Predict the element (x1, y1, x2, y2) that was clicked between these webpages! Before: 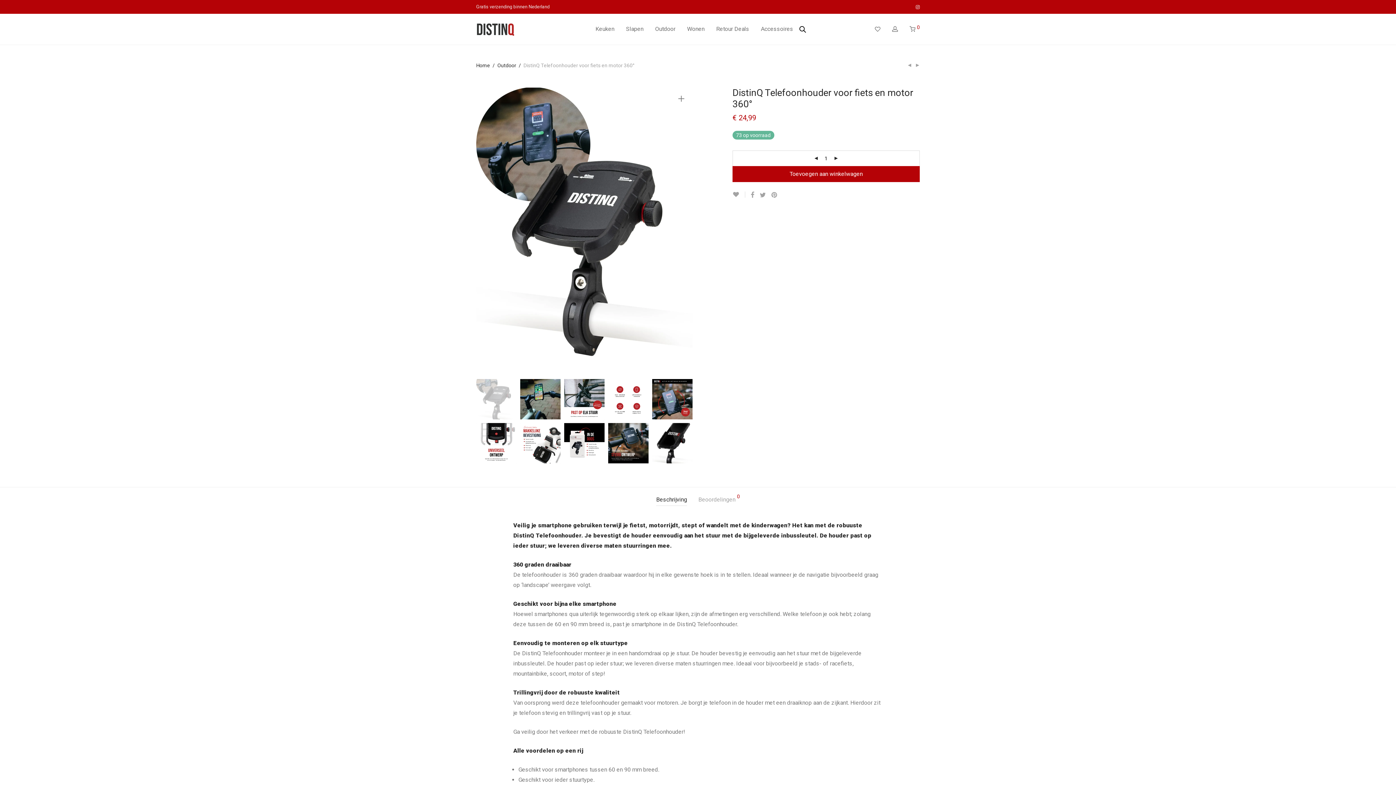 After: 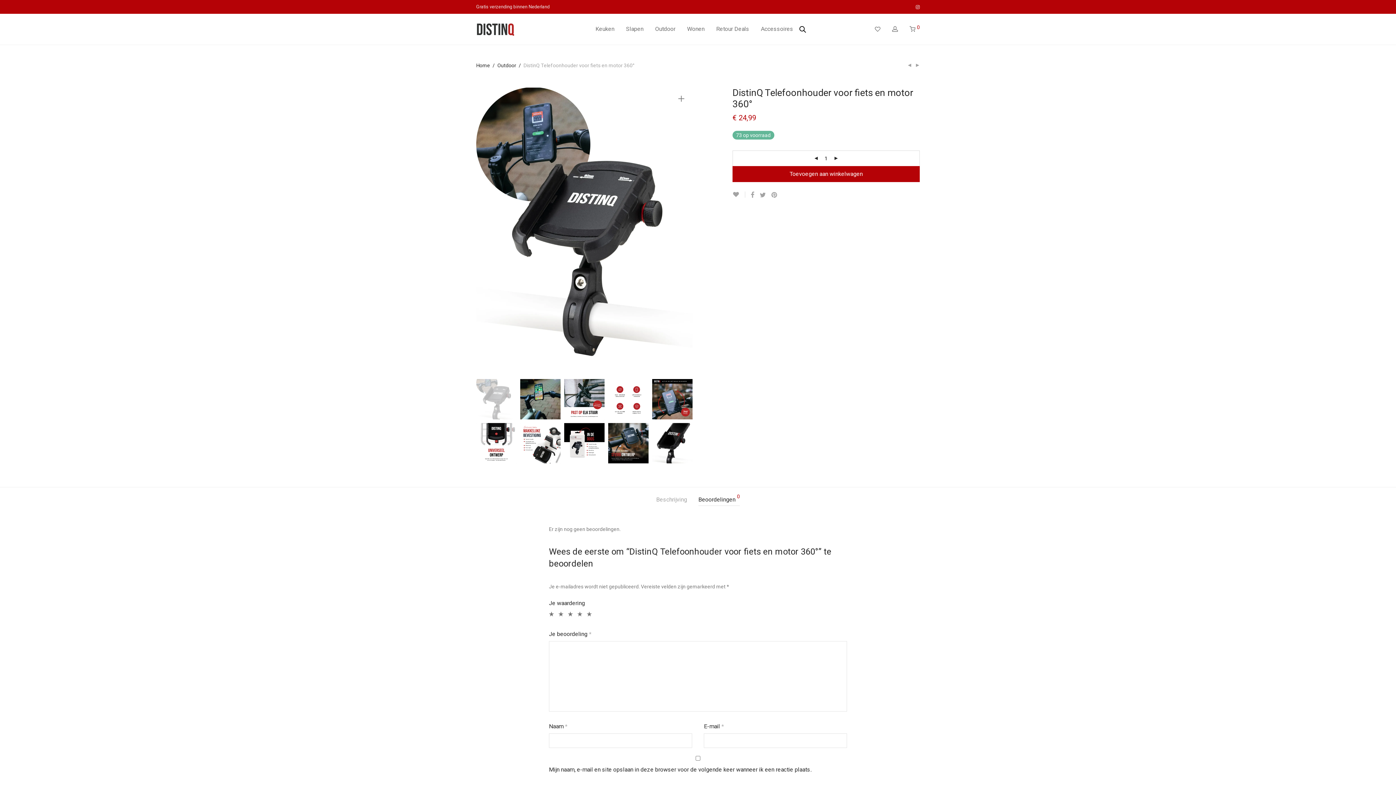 Action: label: Beoordelingen 0 bbox: (698, 494, 740, 506)